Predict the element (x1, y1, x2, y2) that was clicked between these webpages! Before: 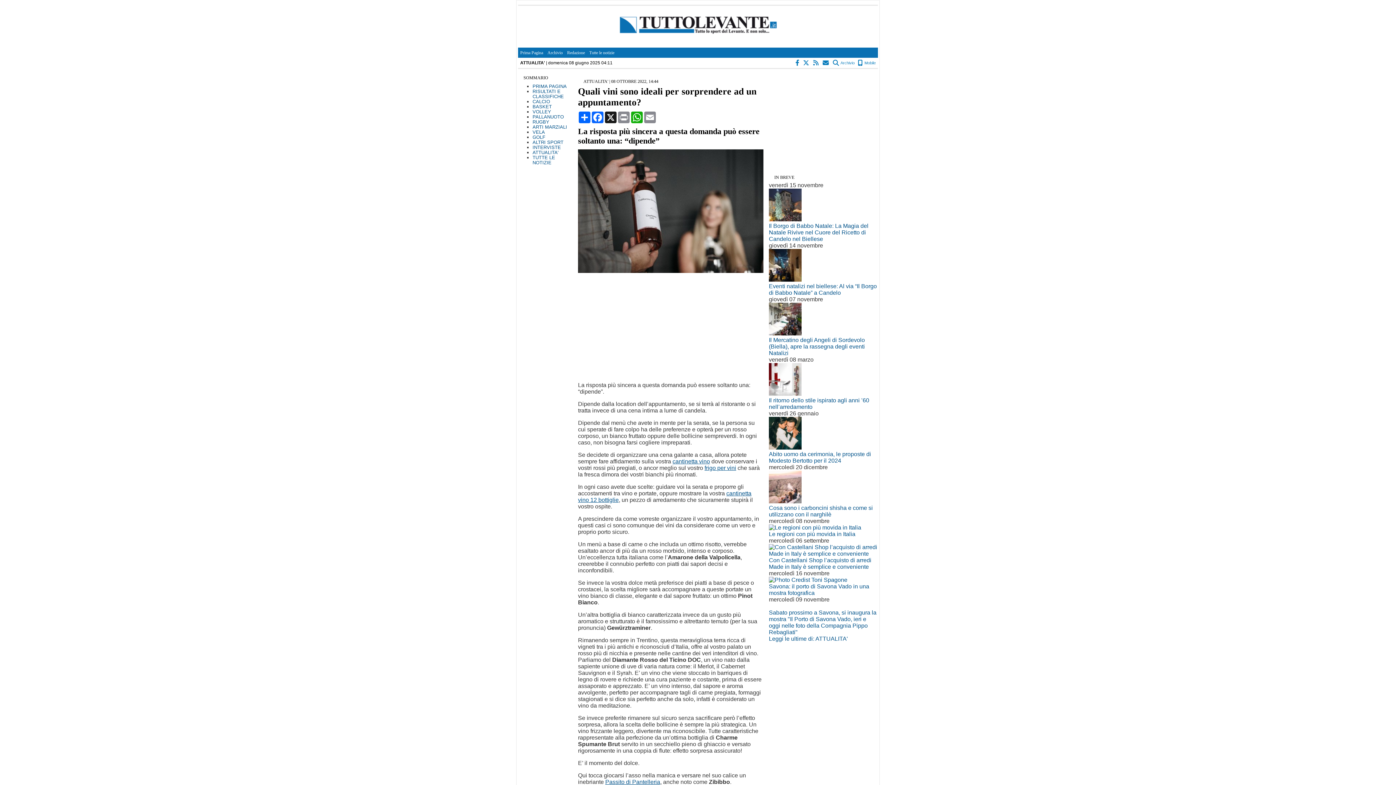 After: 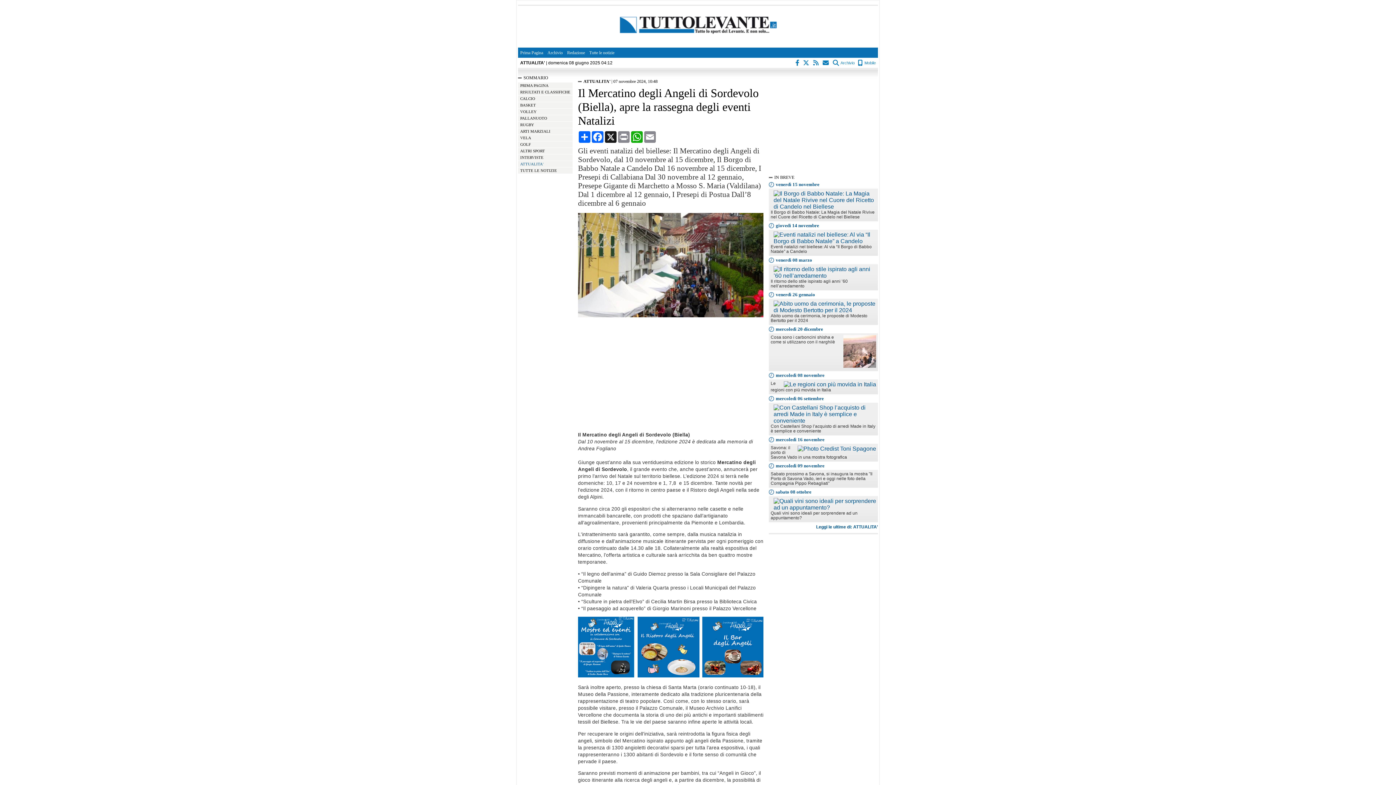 Action: bbox: (769, 330, 801, 336)